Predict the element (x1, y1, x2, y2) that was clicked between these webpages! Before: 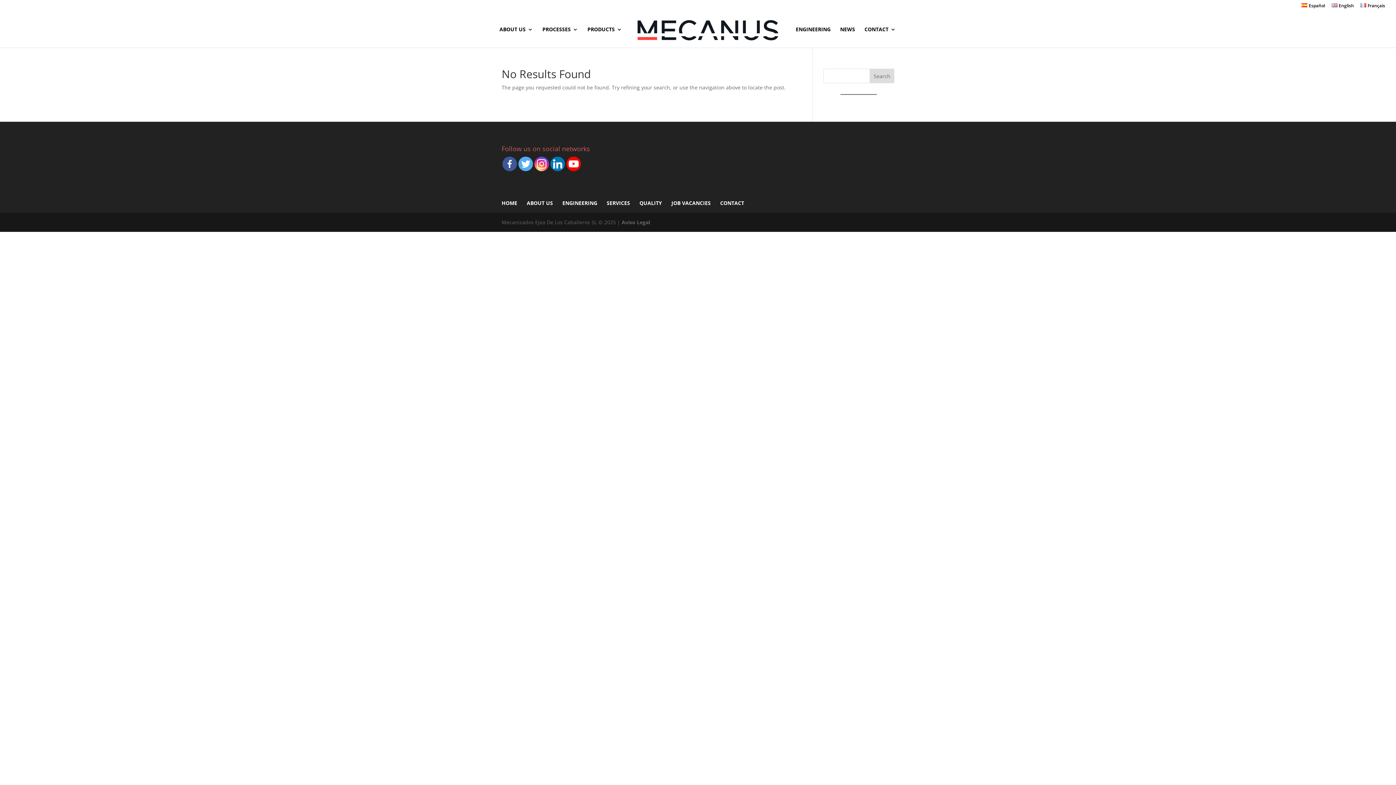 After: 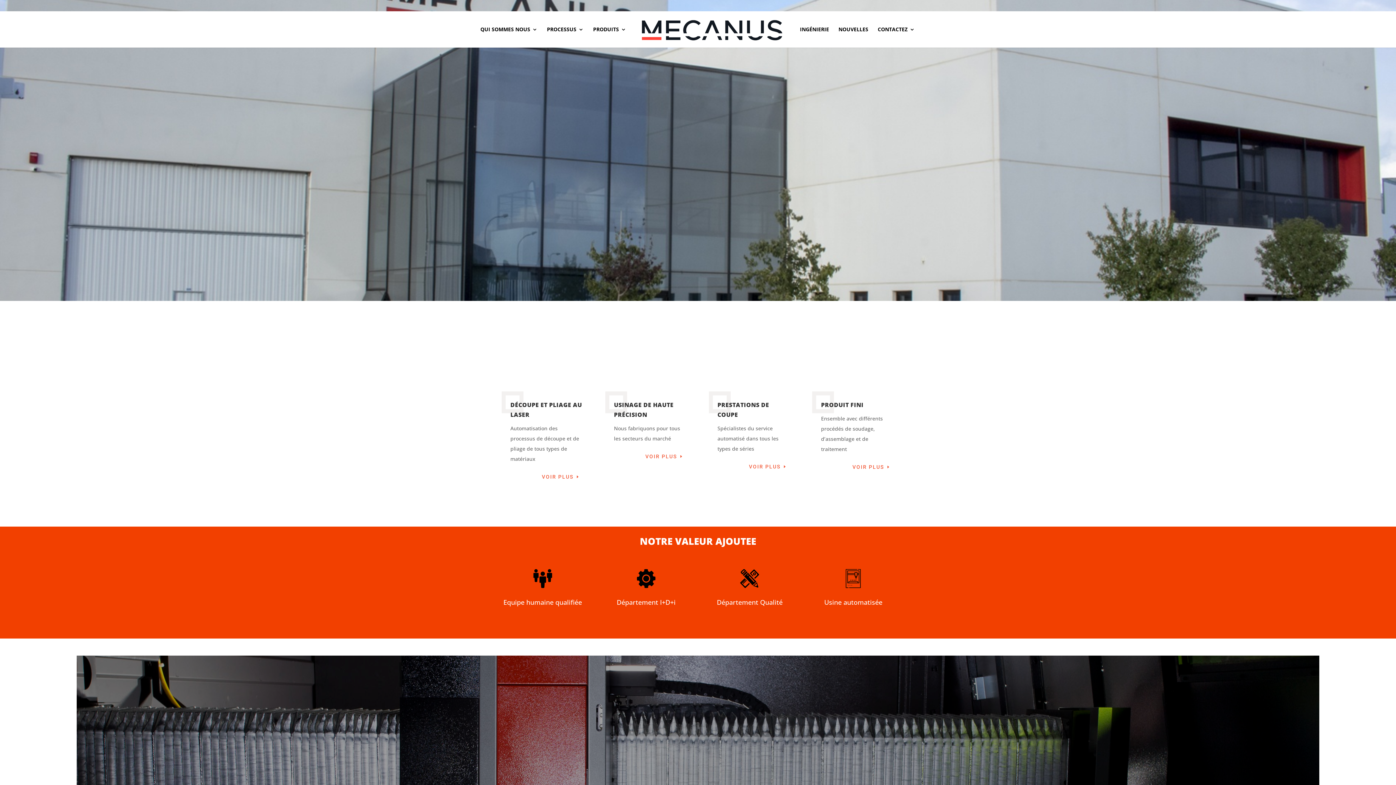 Action: label: Français bbox: (1360, 3, 1385, 11)